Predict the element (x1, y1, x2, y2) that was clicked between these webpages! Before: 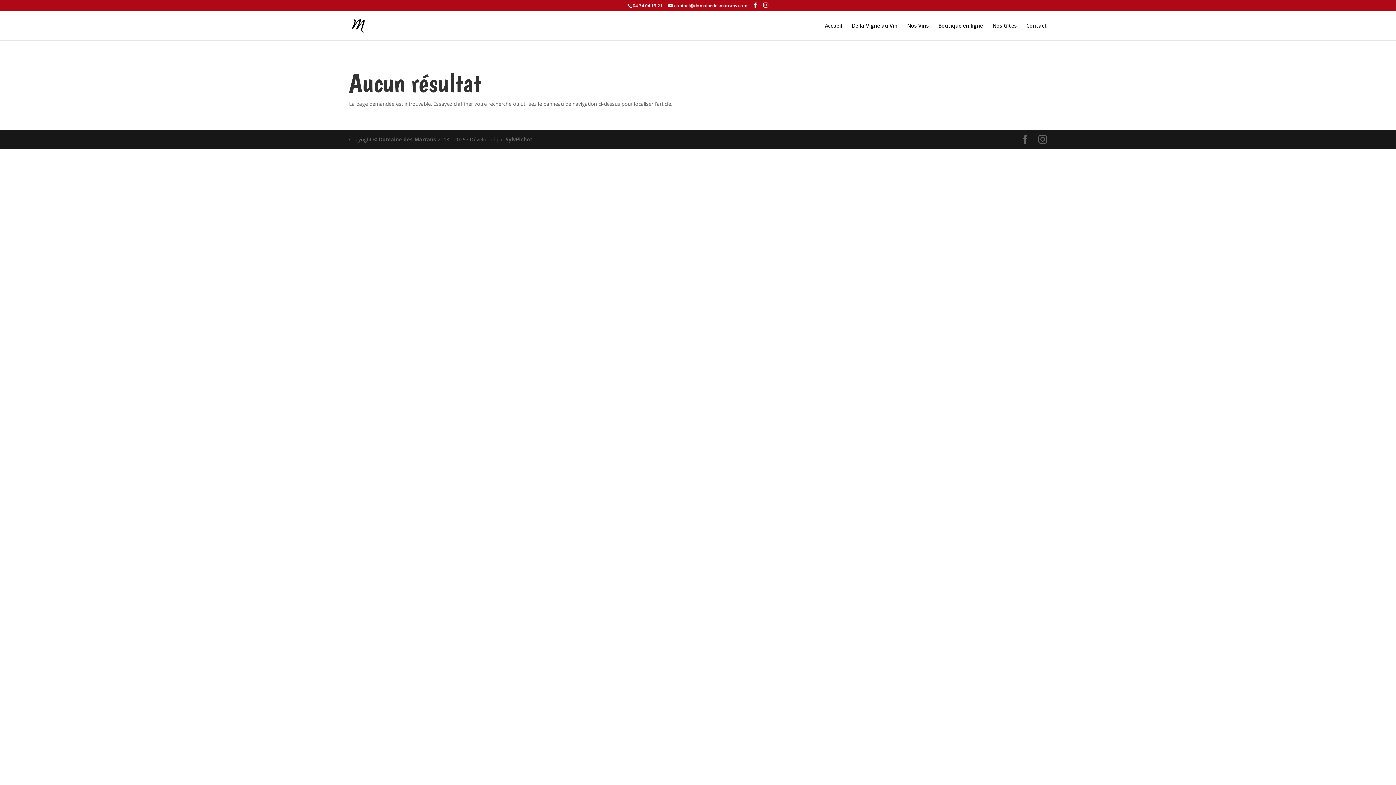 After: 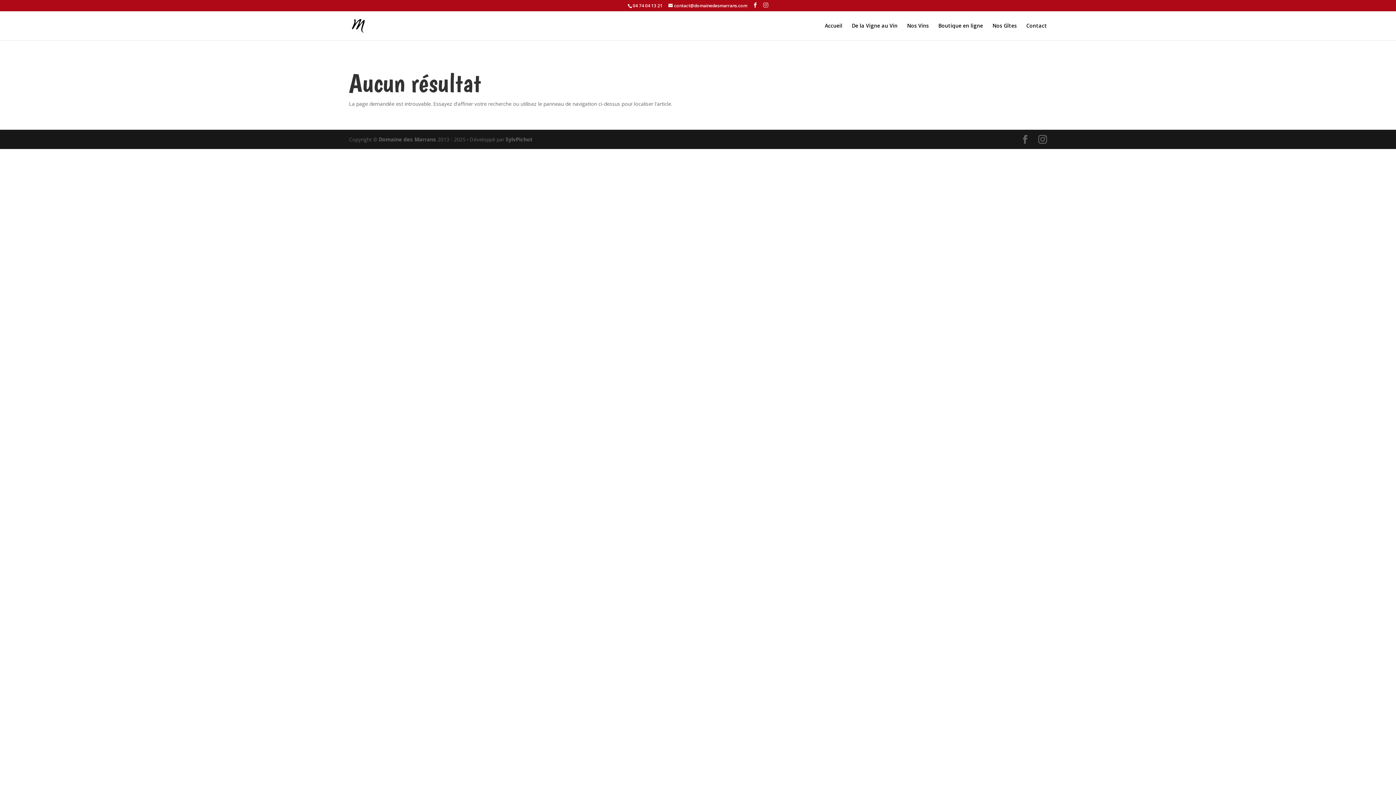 Action: bbox: (763, 2, 768, 8)